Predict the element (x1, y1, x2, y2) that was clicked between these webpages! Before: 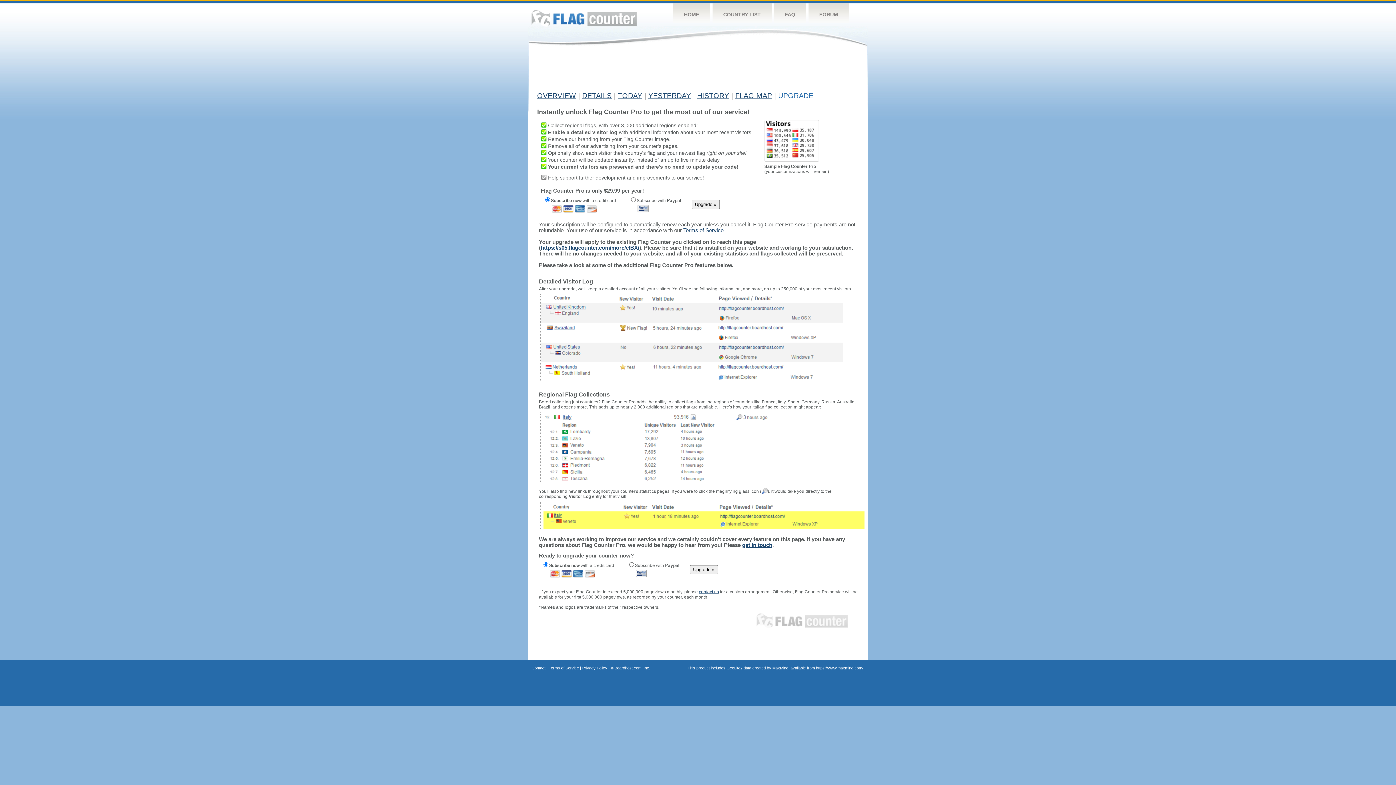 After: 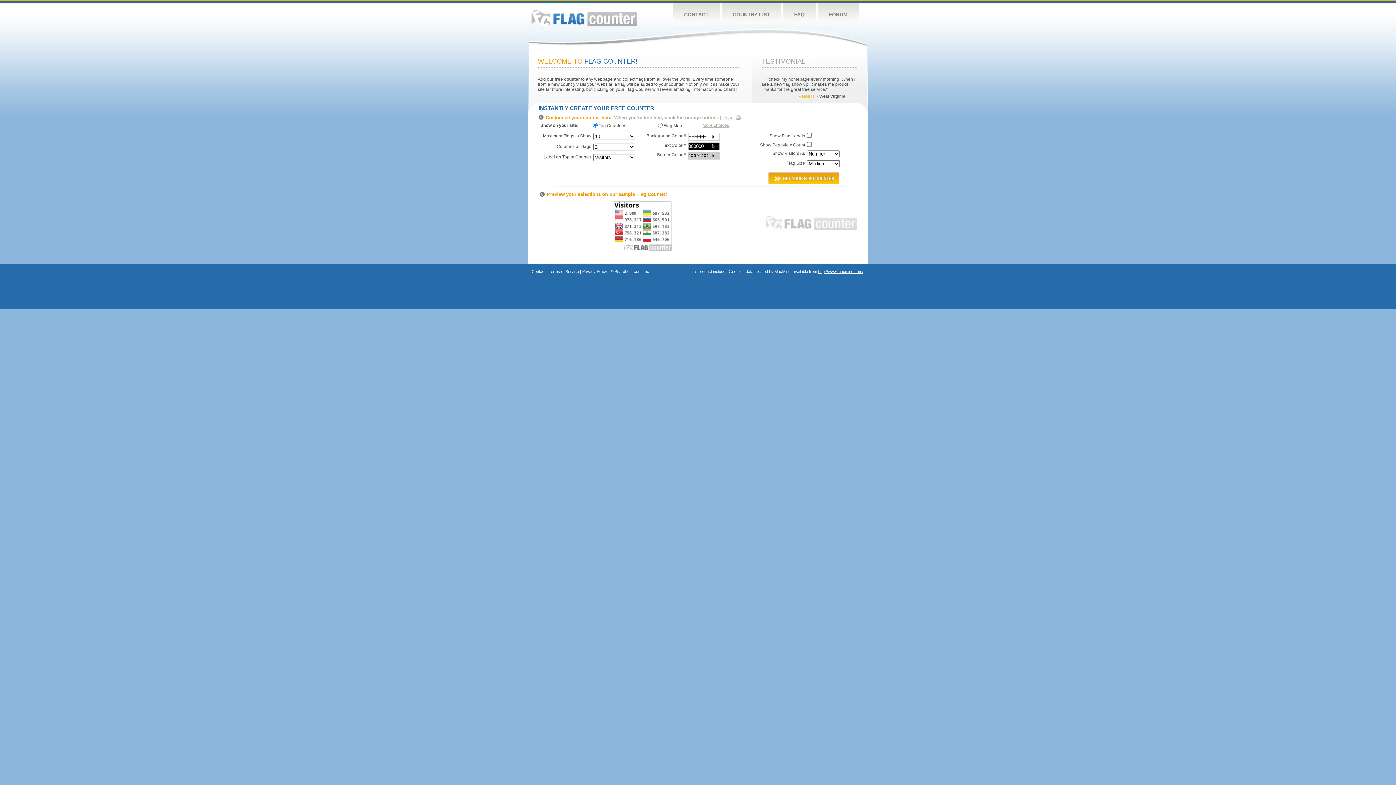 Action: label: FLAG COUNTER bbox: (756, 613, 848, 627)